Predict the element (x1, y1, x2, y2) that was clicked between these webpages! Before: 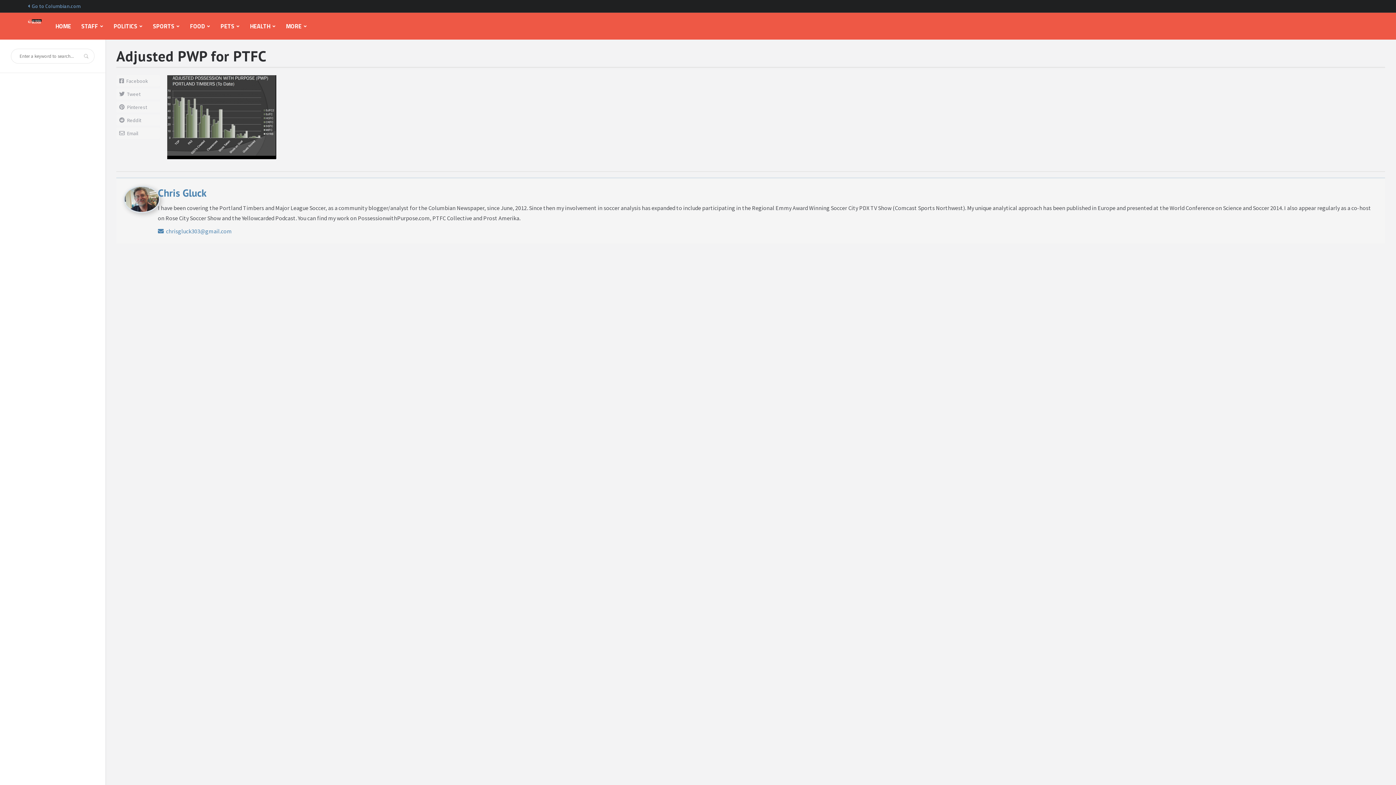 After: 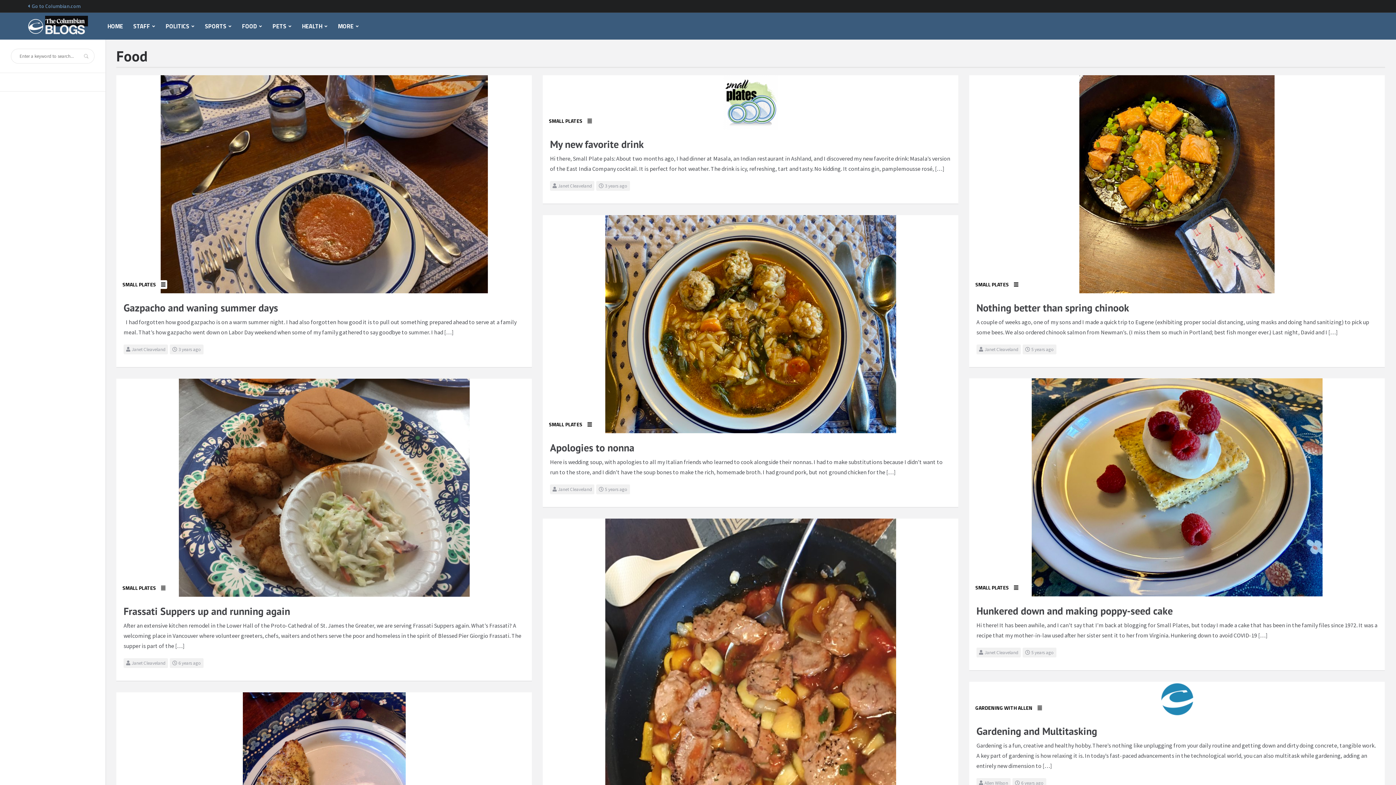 Action: label: FOOD bbox: (185, 12, 215, 39)